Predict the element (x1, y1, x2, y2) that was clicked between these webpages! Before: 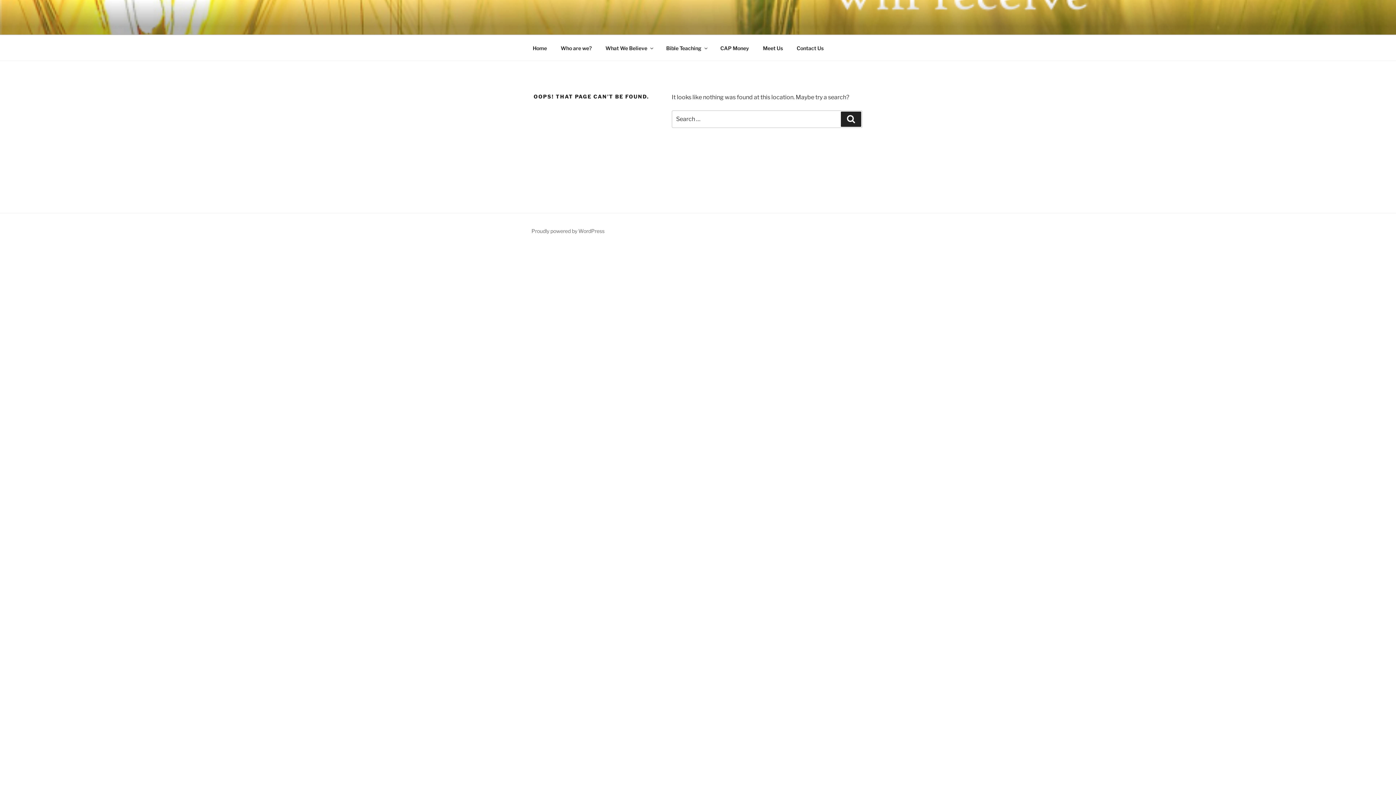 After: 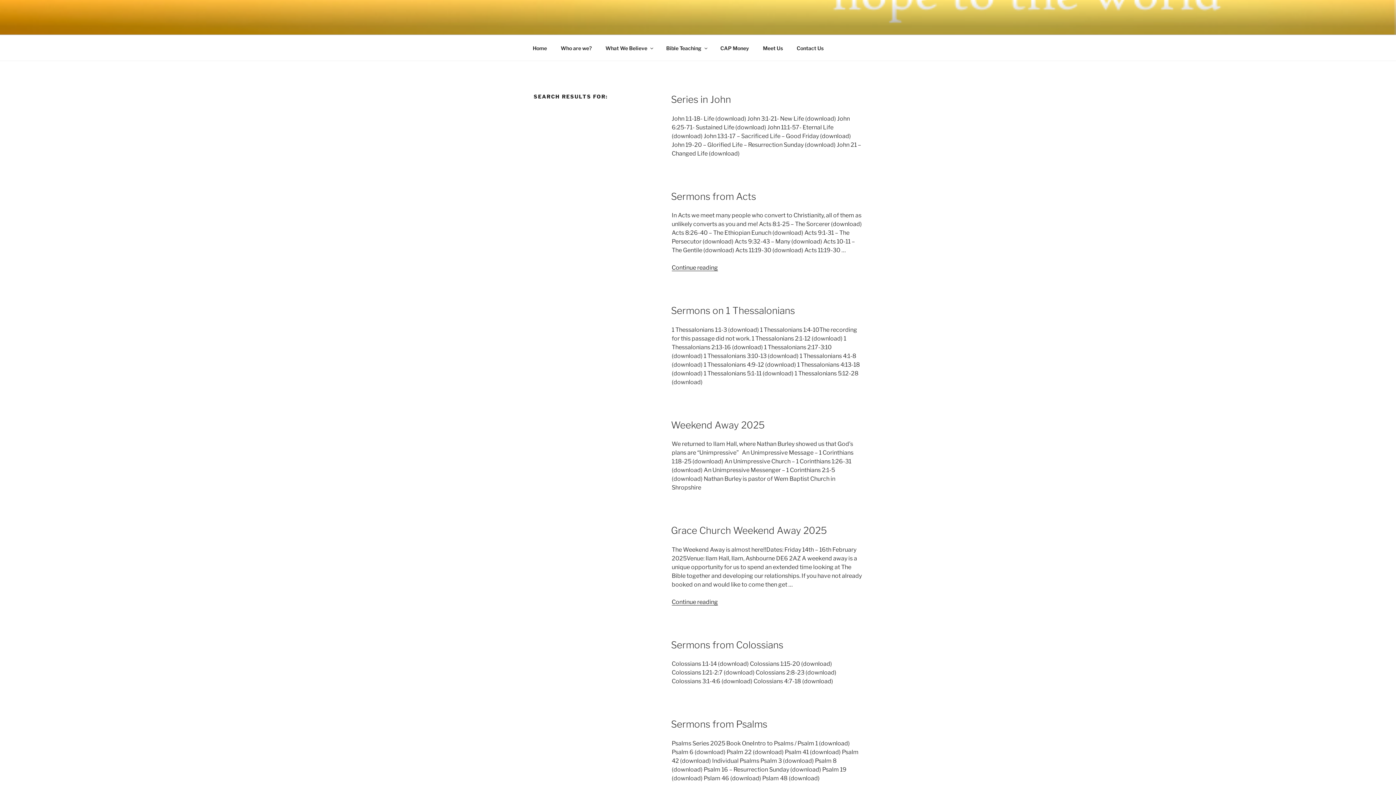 Action: label: Search bbox: (841, 111, 861, 127)